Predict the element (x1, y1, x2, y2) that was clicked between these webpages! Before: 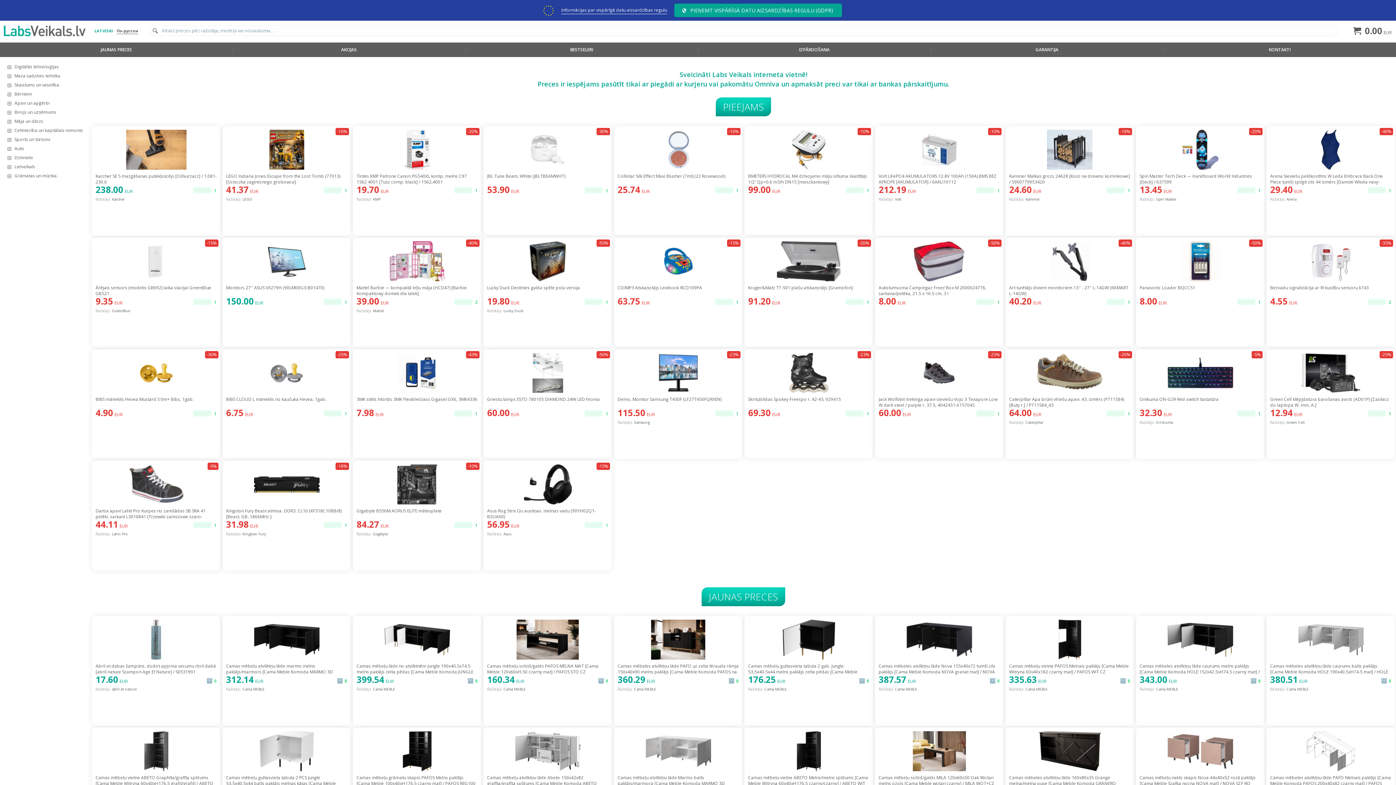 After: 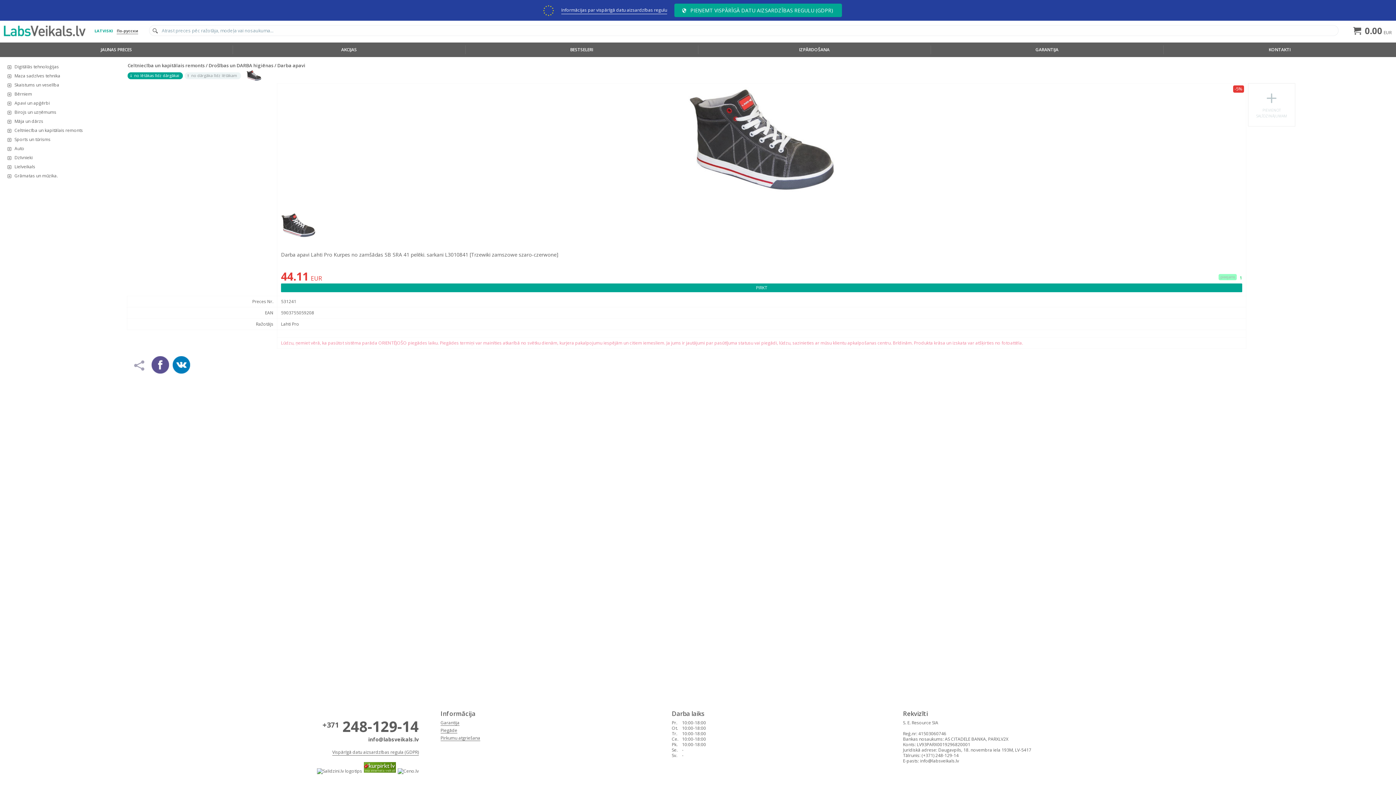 Action: bbox: (90, 461, 221, 570) label: -5%
Darba apavi Lahti Pro Kurpes no zamšādas SB SRA 41 pelēki. sarkani L3010841 [Trzewiki zamszowe szaro-czerwone]
44.11 EUR
pieejams1
Ražotājs:Lahti Pro